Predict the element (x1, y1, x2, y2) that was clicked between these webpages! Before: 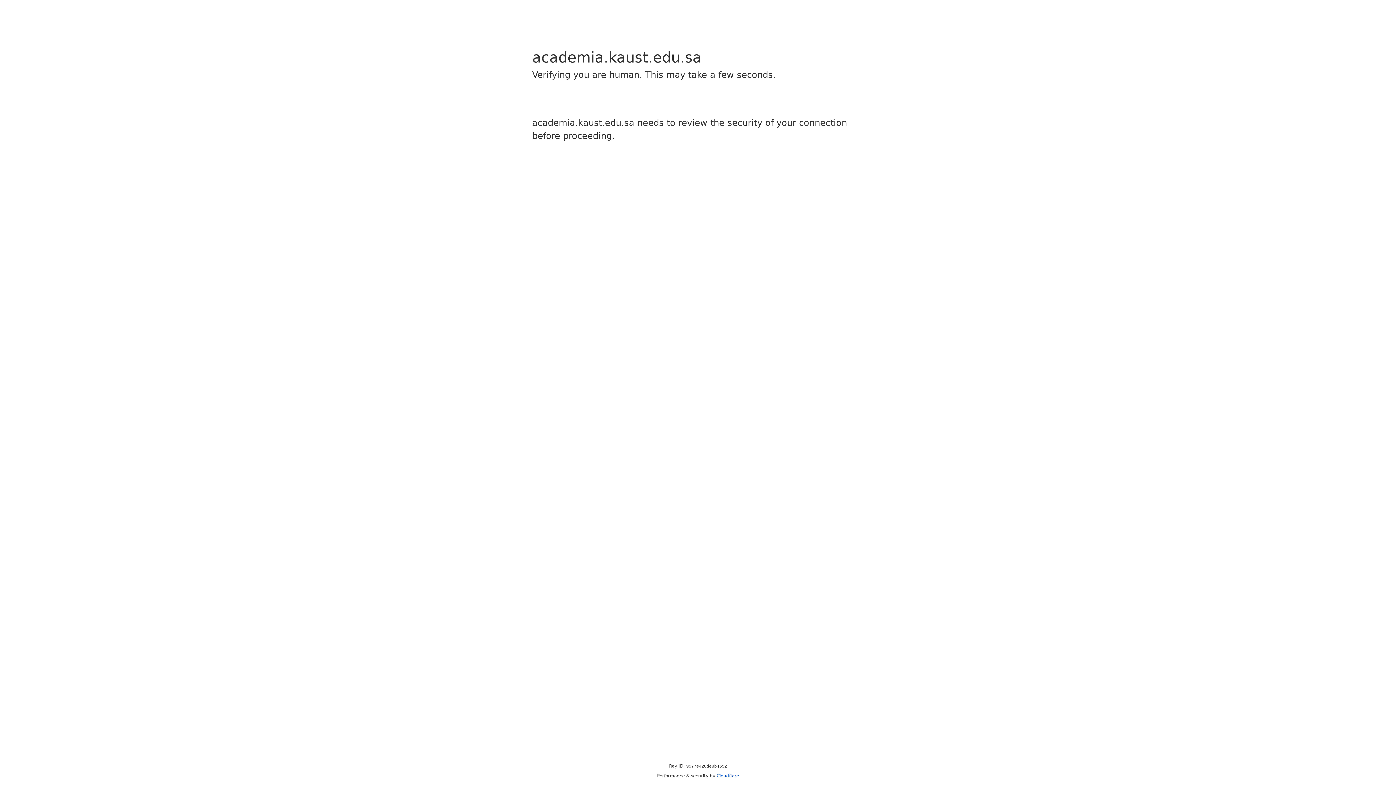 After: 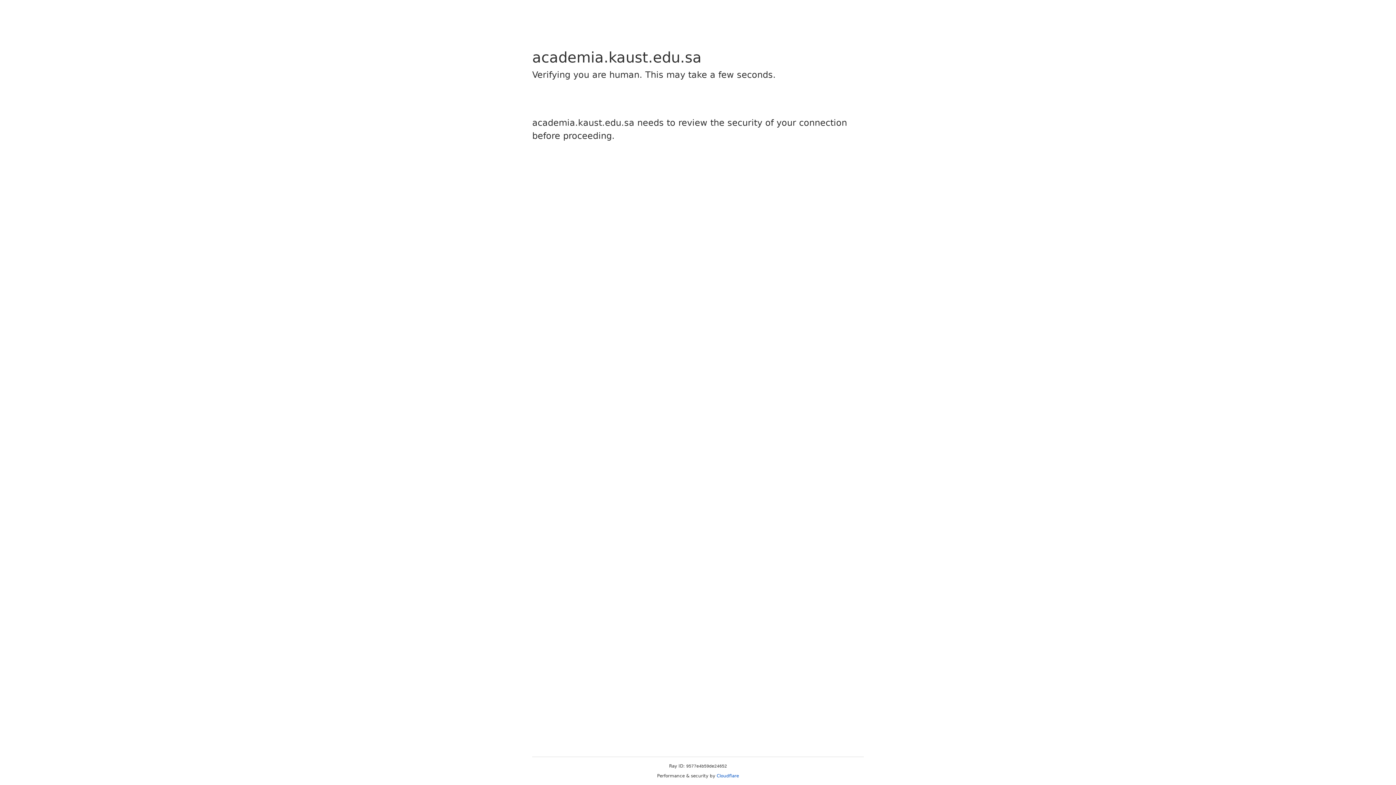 Action: bbox: (716, 773, 739, 778) label: Cloudflare